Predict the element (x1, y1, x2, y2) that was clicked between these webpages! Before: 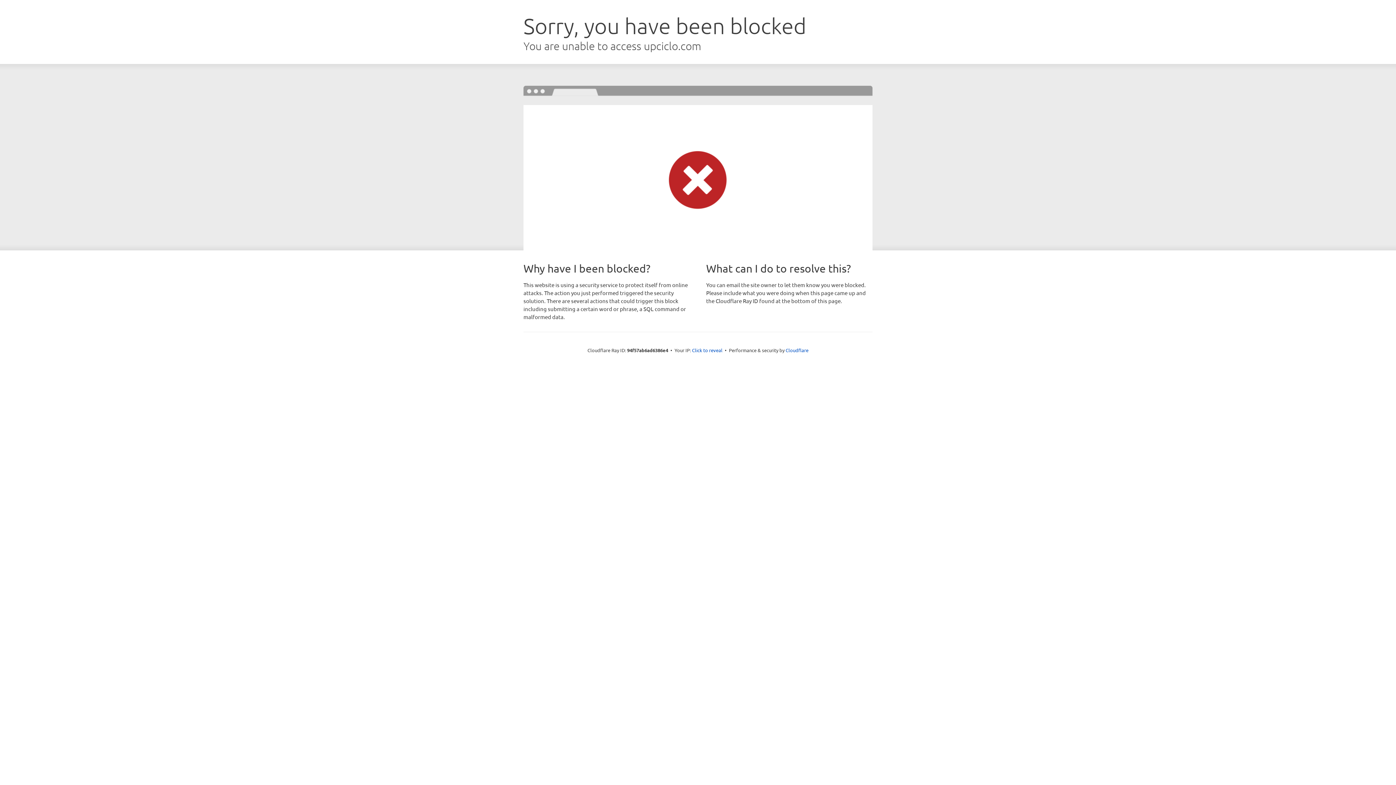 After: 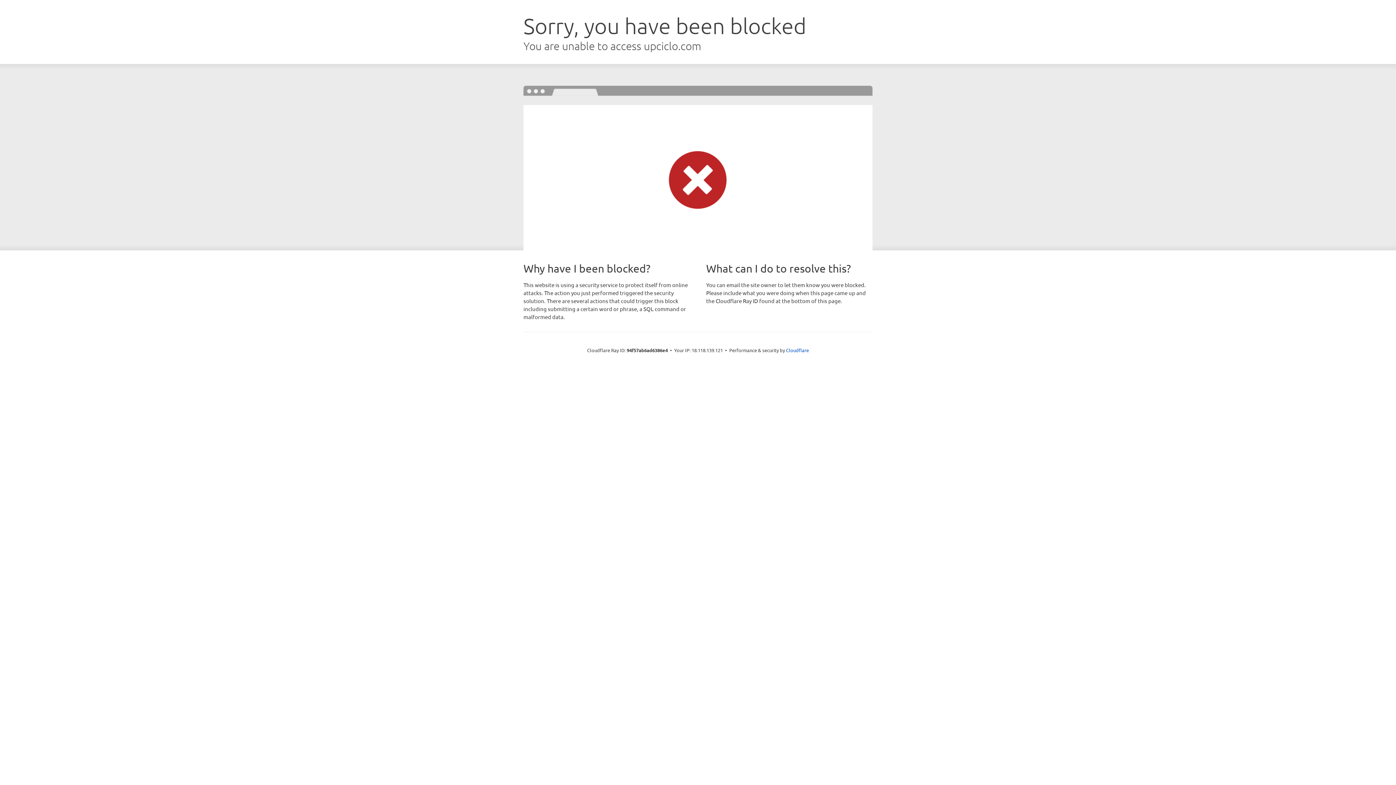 Action: label: Click to reveal bbox: (692, 346, 722, 353)